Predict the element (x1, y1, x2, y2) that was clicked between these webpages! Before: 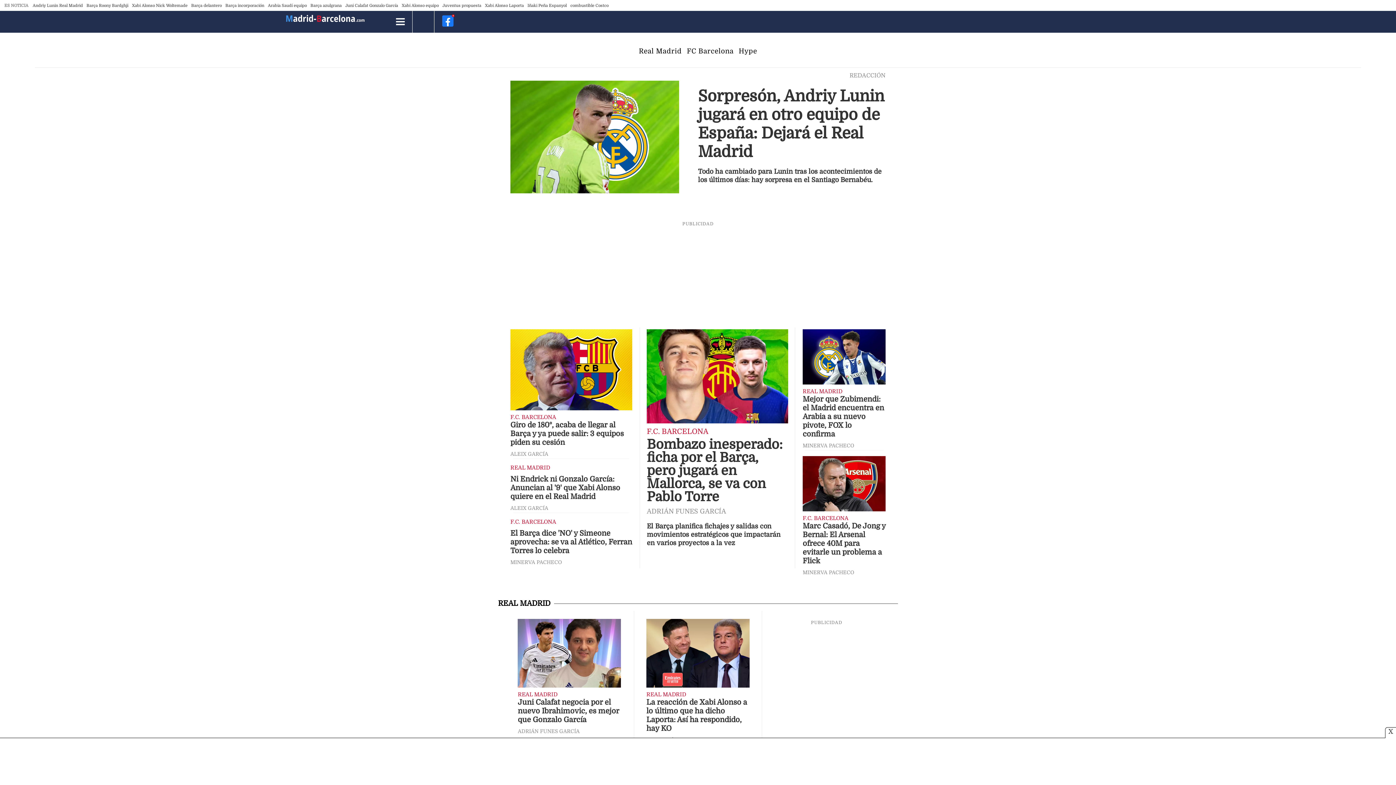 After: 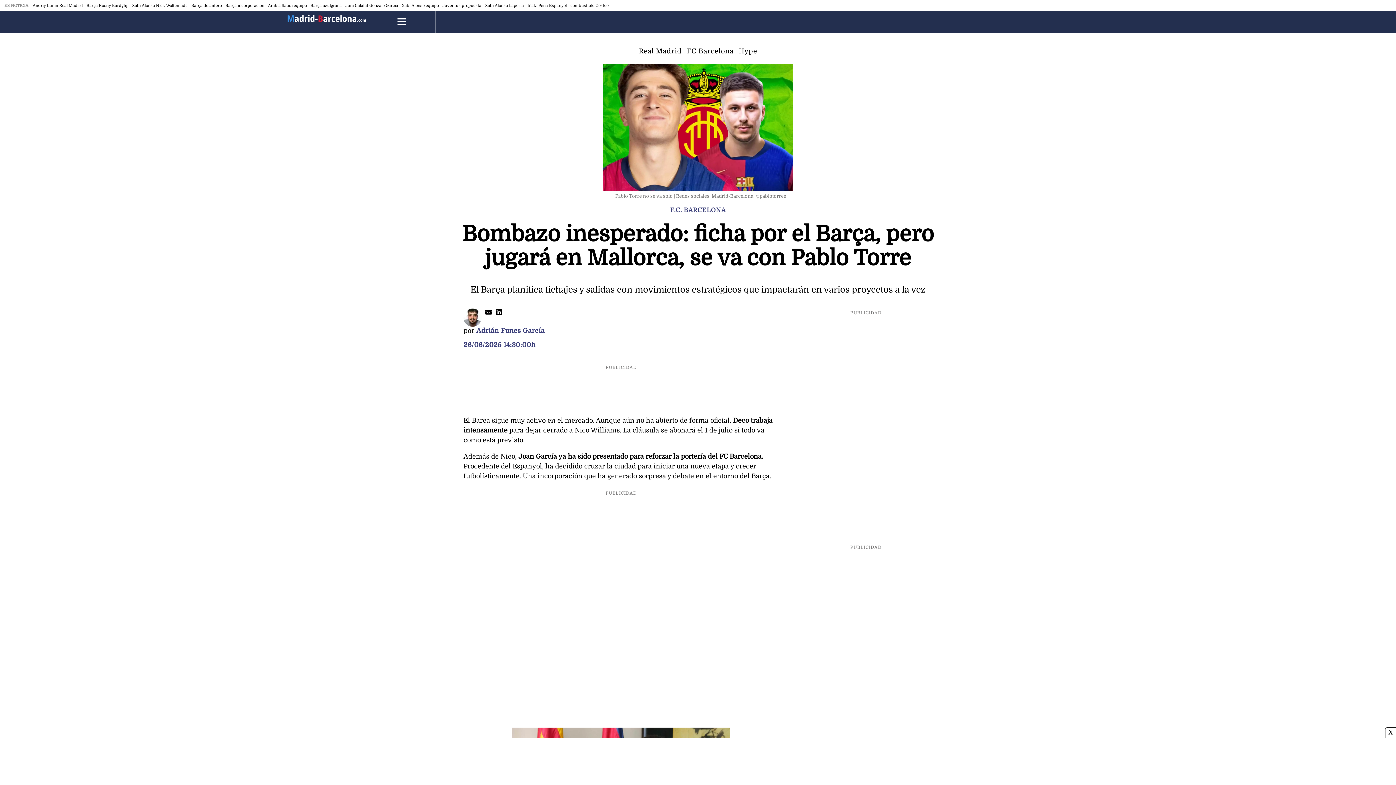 Action: bbox: (225, 3, 264, 7) label: Barça incorporación